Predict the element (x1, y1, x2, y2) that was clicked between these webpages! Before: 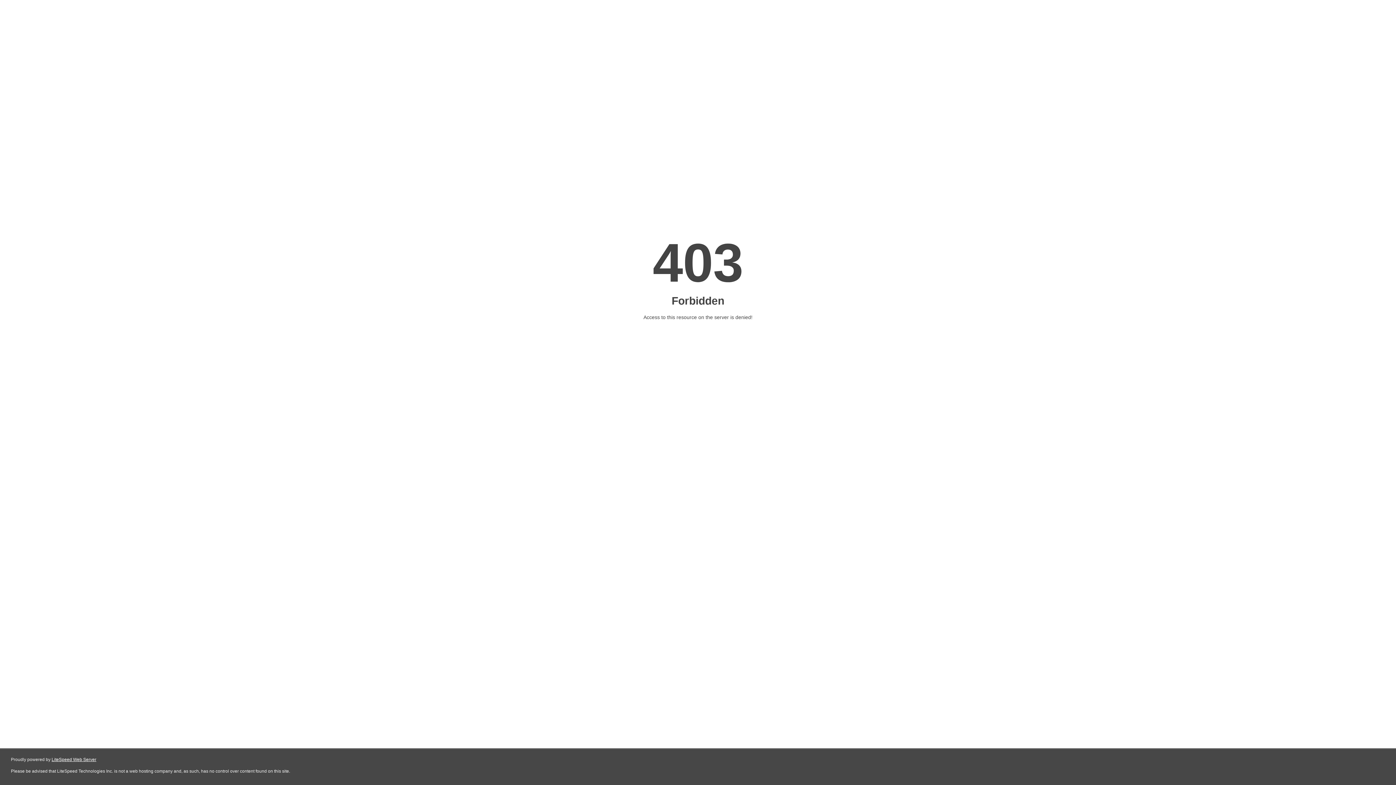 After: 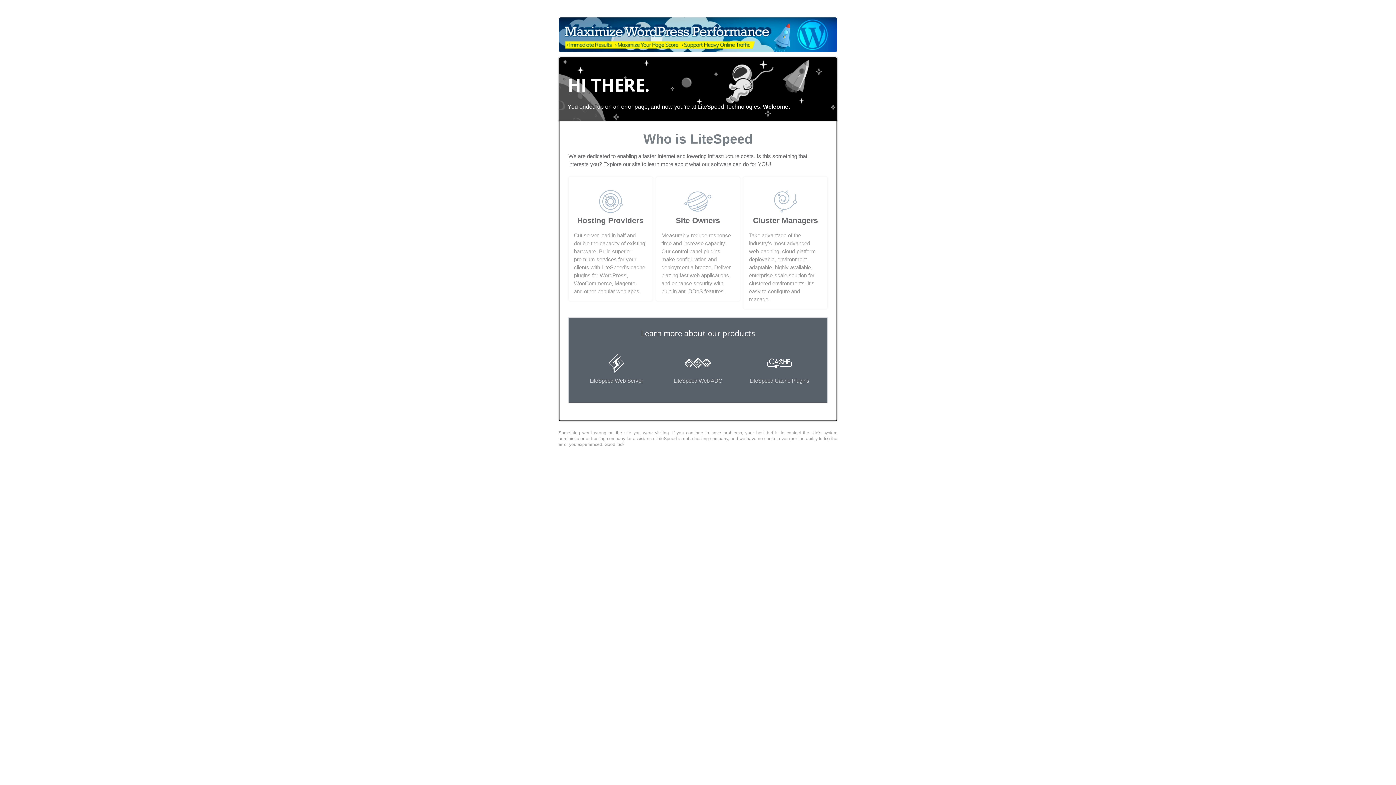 Action: label: LiteSpeed Web Server bbox: (51, 757, 96, 762)